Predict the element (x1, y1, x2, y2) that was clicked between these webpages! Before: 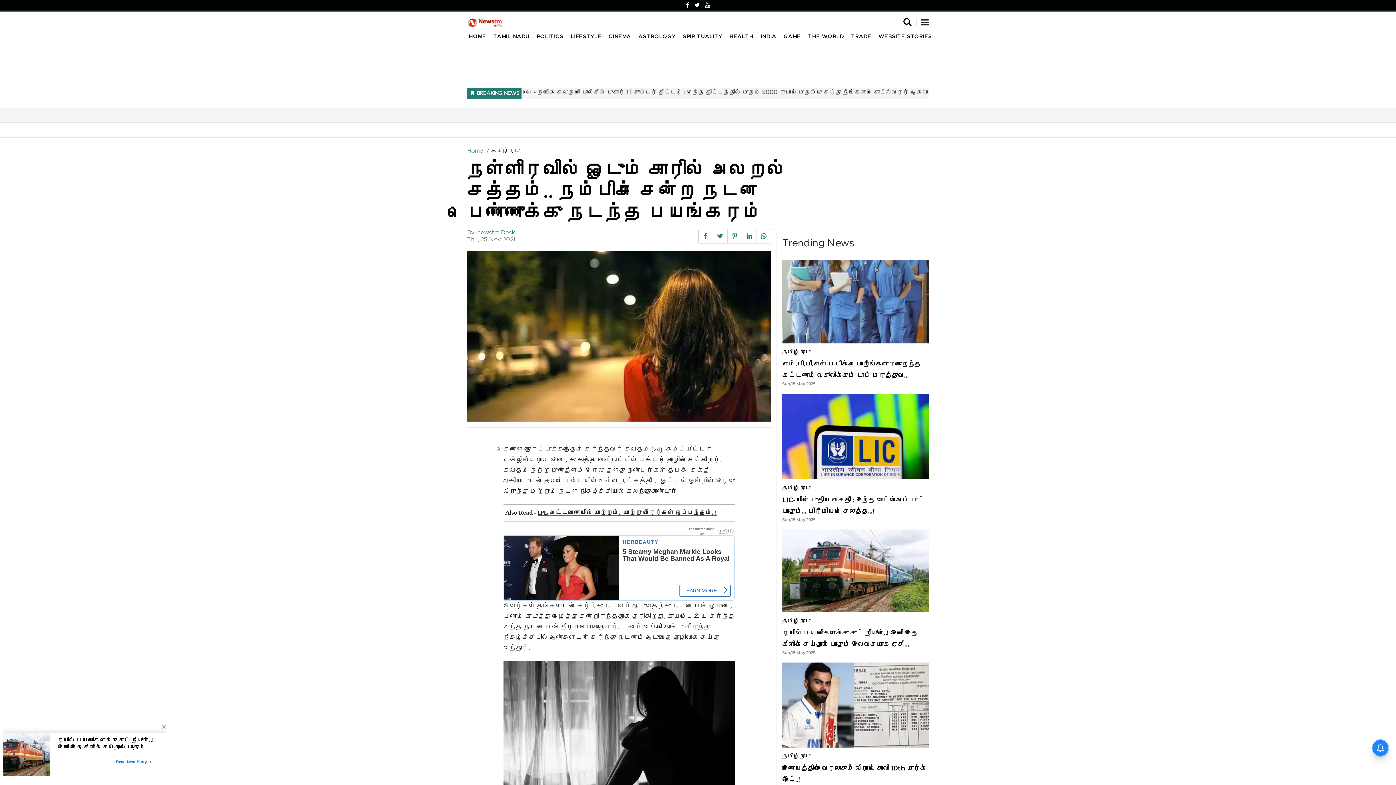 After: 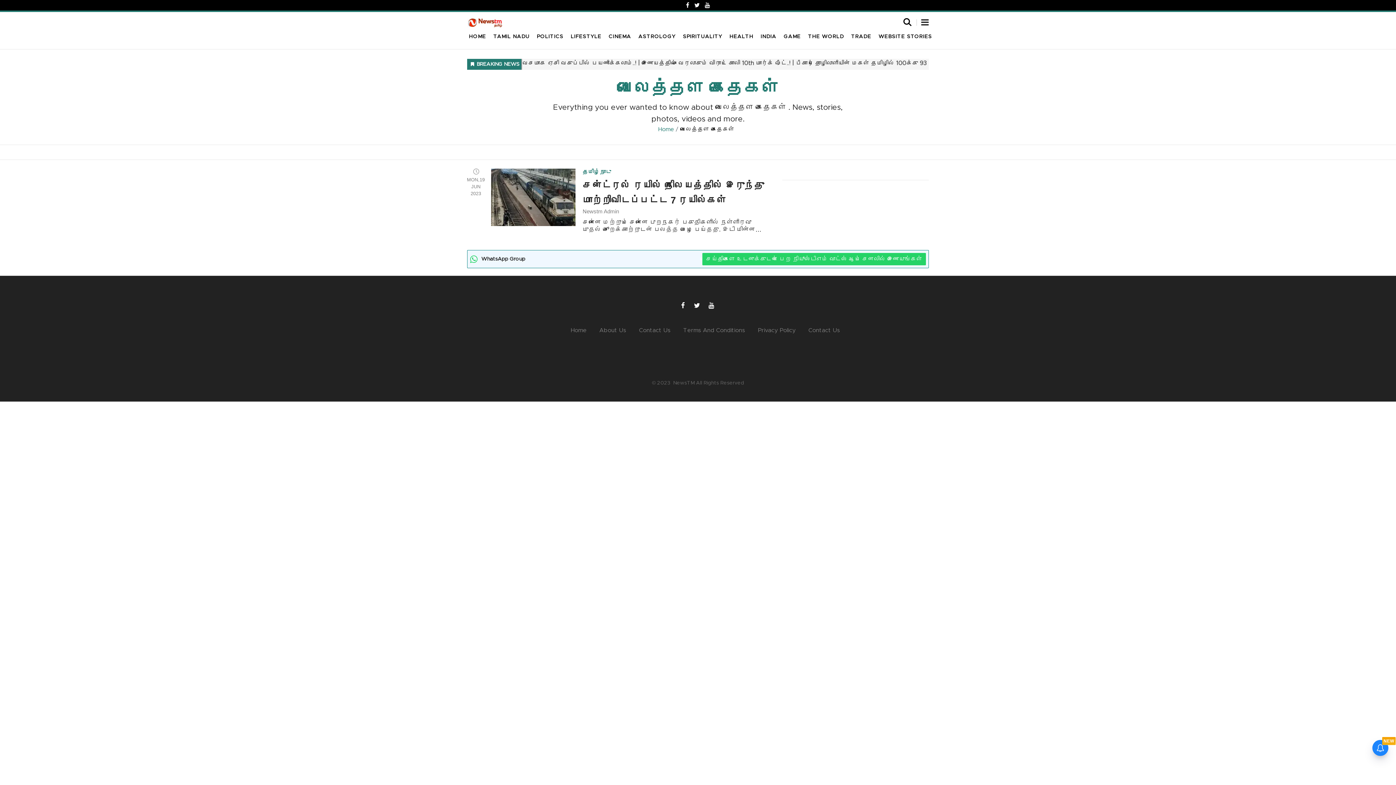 Action: bbox: (876, 32, 934, 40) label: WEBSITE STORIES